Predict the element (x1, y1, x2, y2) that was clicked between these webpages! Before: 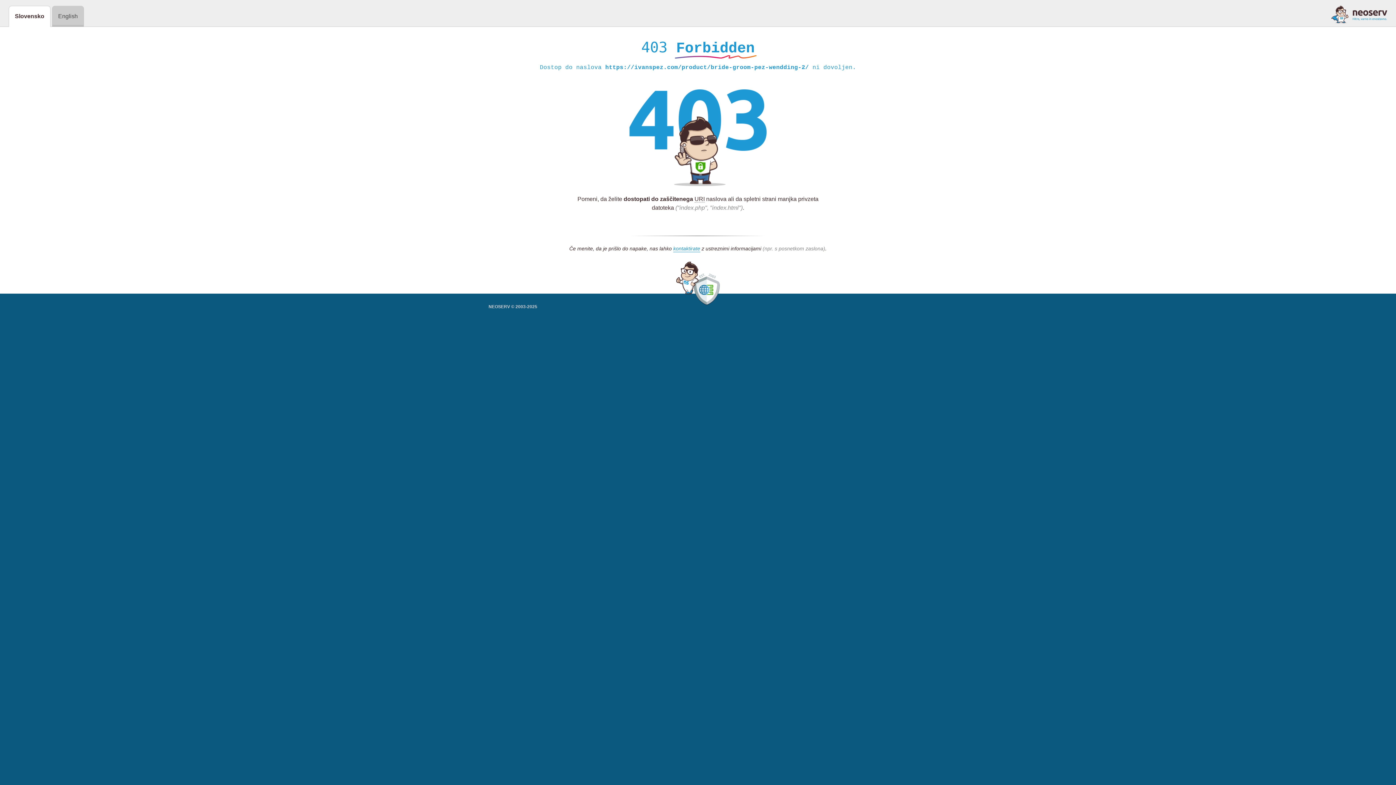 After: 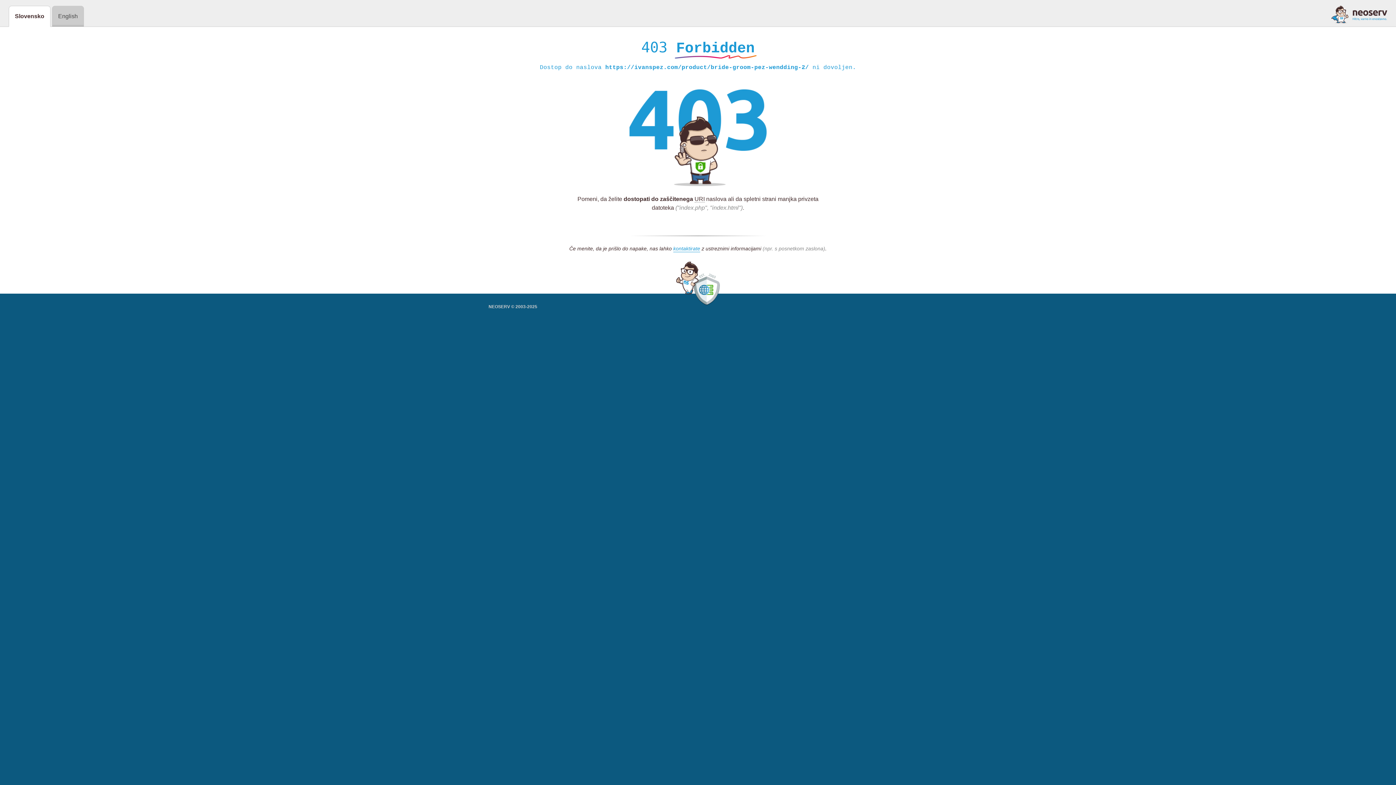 Action: bbox: (1331, 5, 1387, 23)